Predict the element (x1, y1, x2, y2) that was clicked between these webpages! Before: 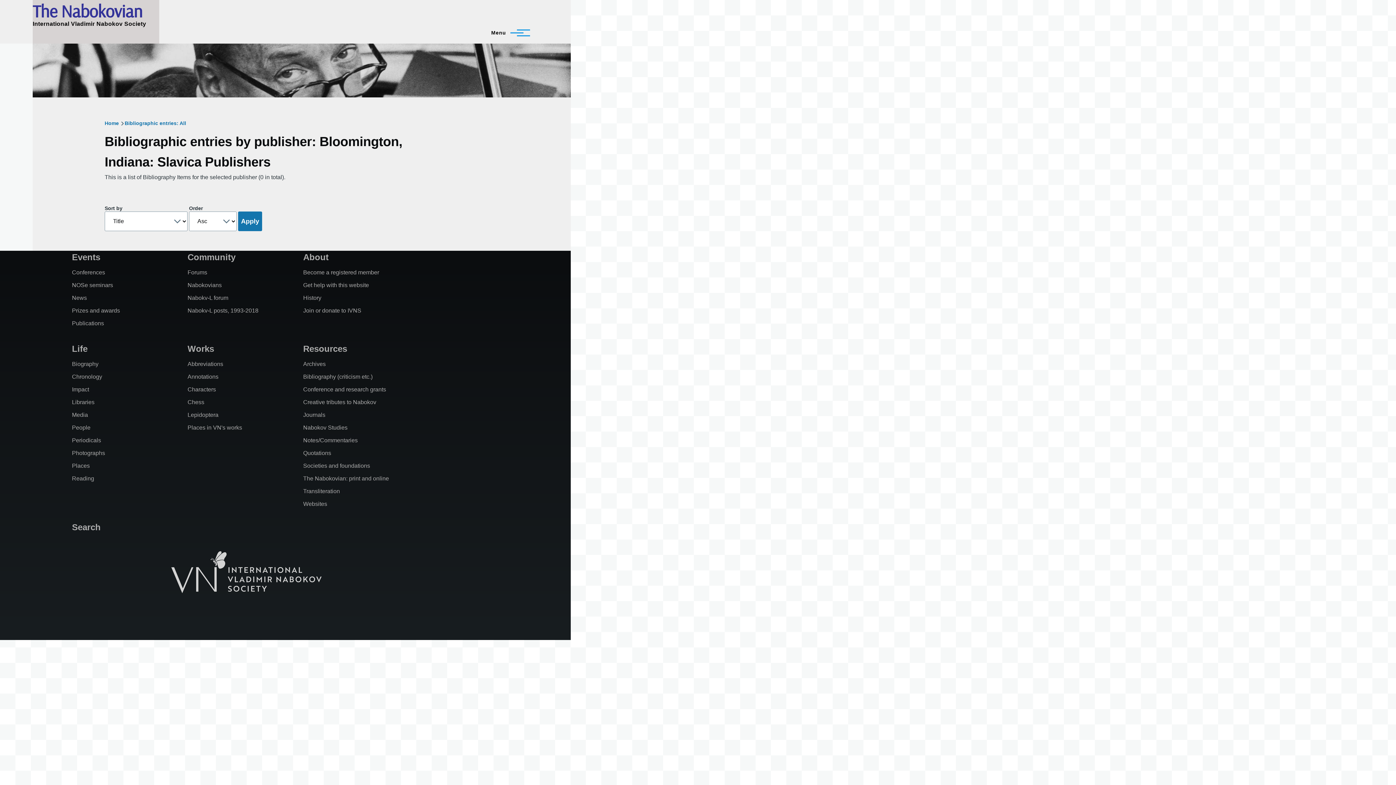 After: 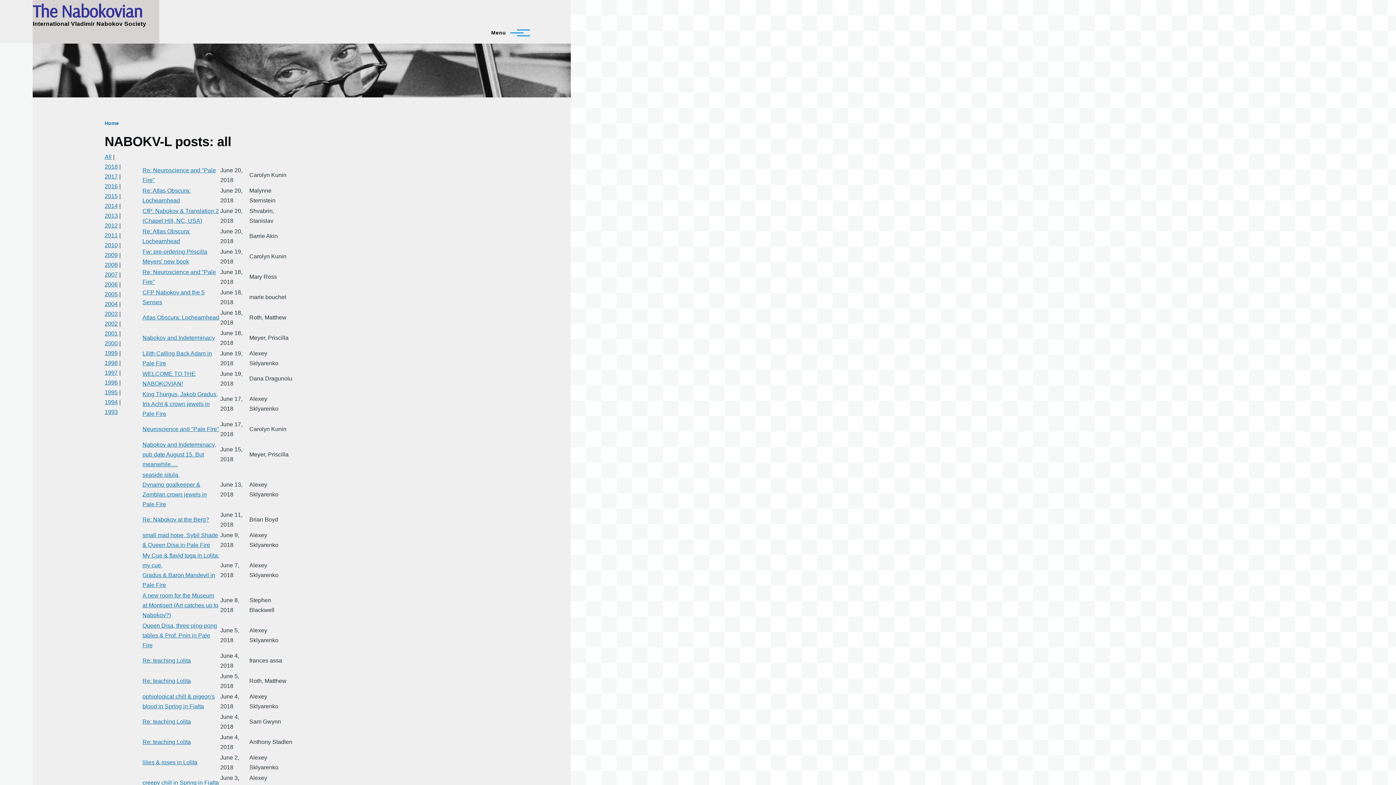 Action: bbox: (187, 307, 258, 313) label: Nabokv-L posts, 1993-2018